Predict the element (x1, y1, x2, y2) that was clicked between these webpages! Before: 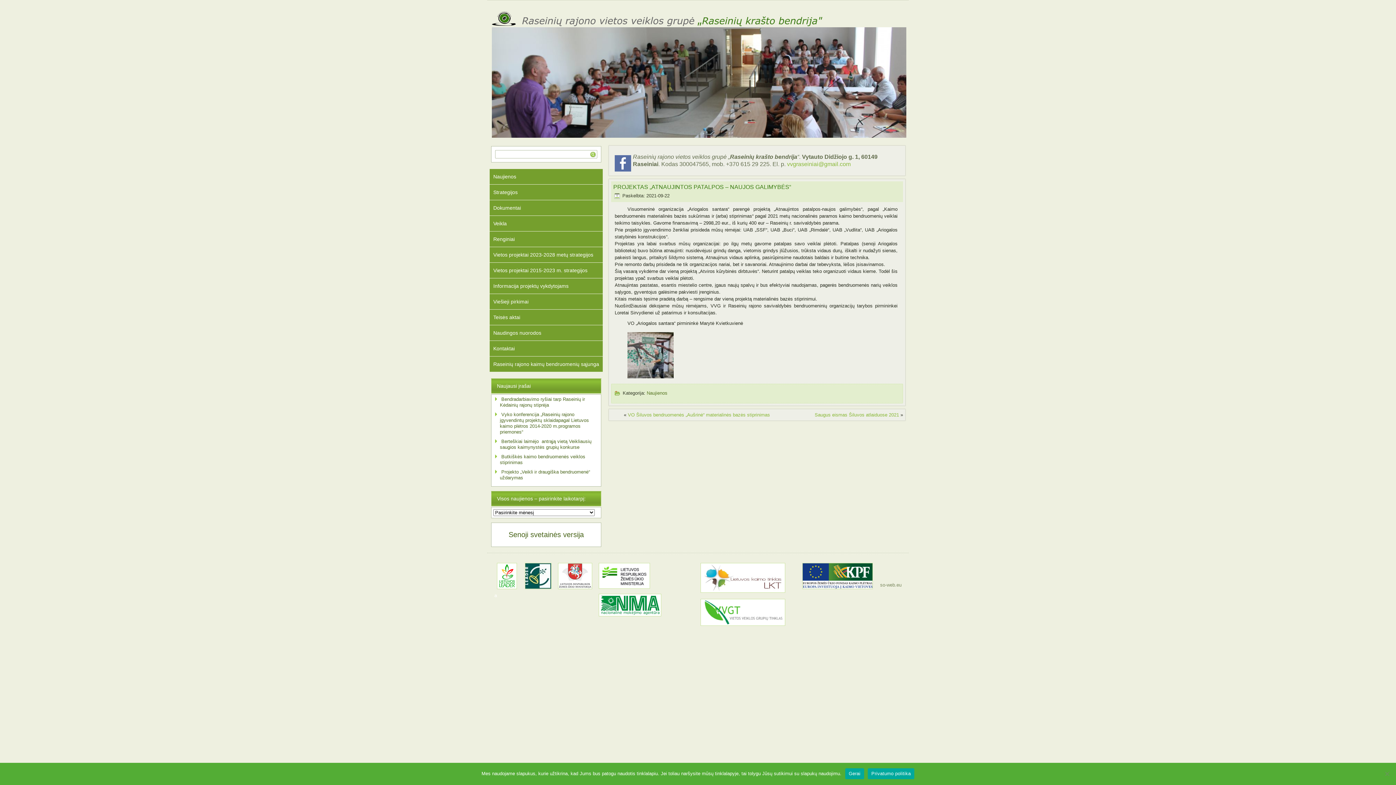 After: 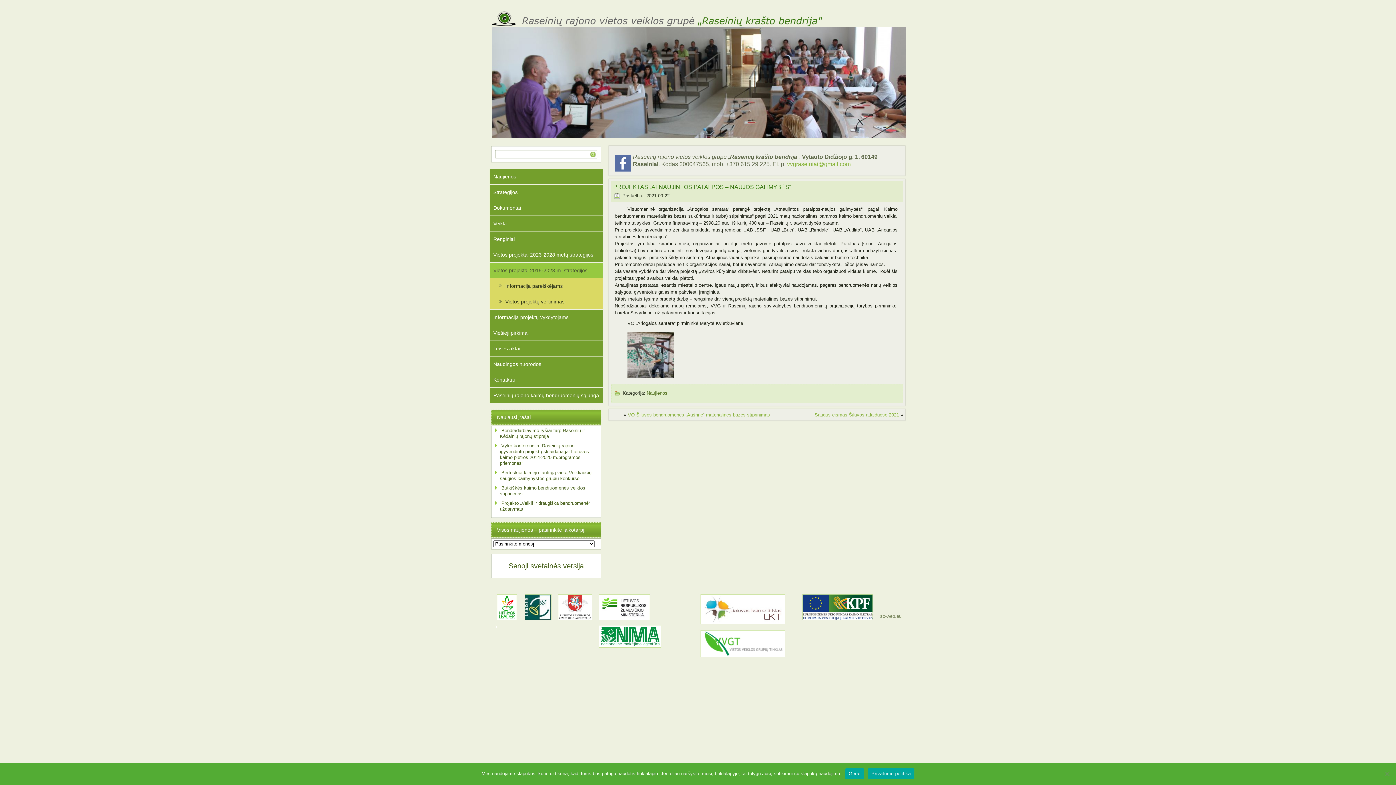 Action: bbox: (489, 262, 602, 278) label: Vietos projektai 2015-2023 m. strategijos